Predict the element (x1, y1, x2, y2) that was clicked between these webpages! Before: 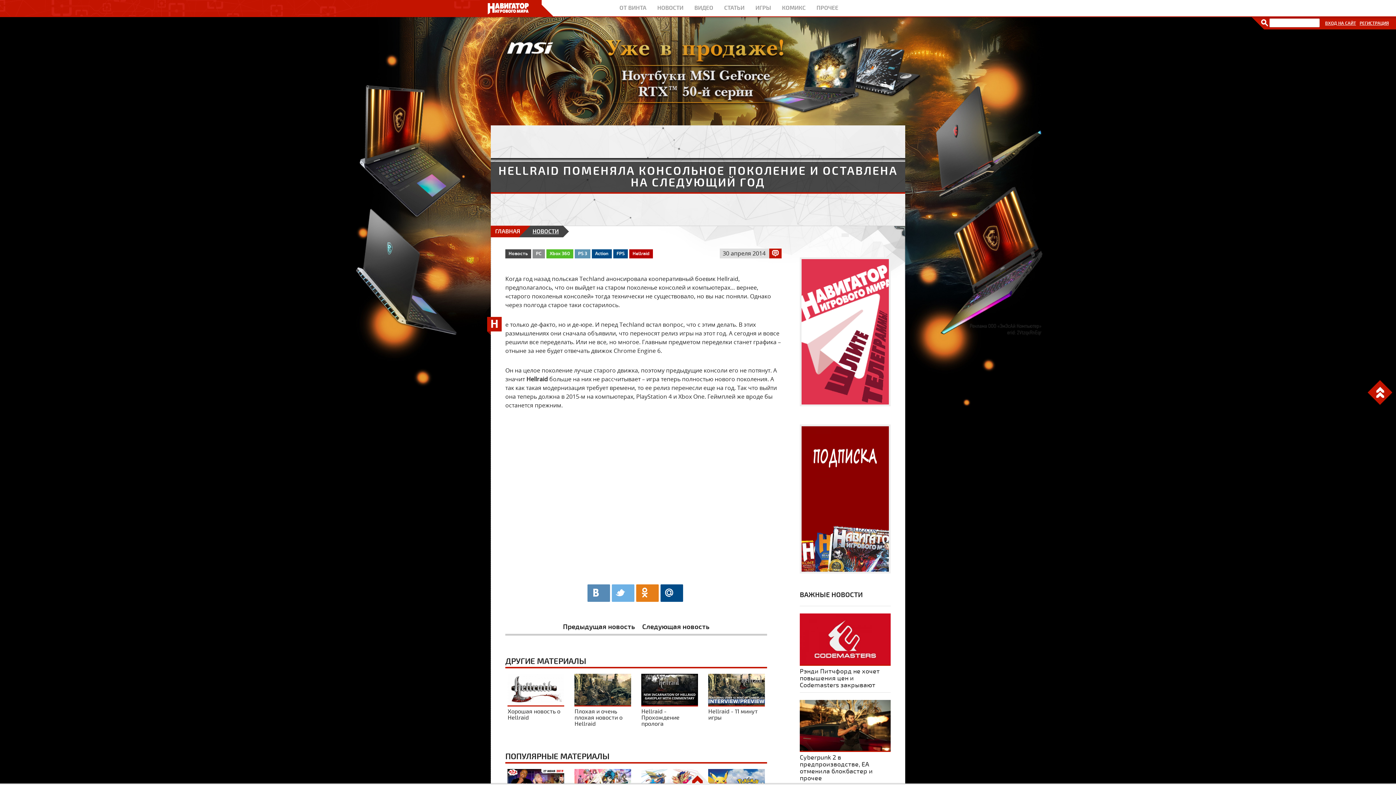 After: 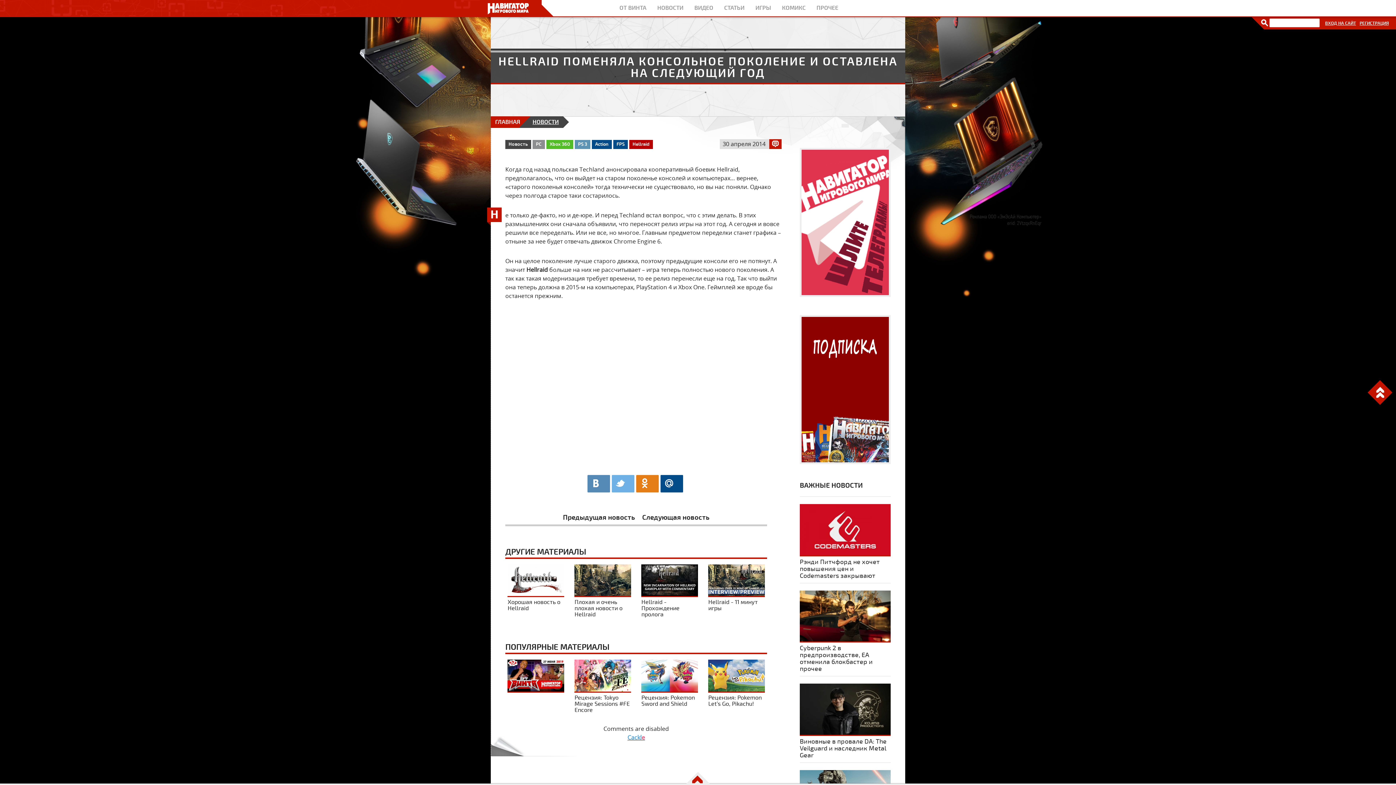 Action: bbox: (1371, 384, 1389, 401)